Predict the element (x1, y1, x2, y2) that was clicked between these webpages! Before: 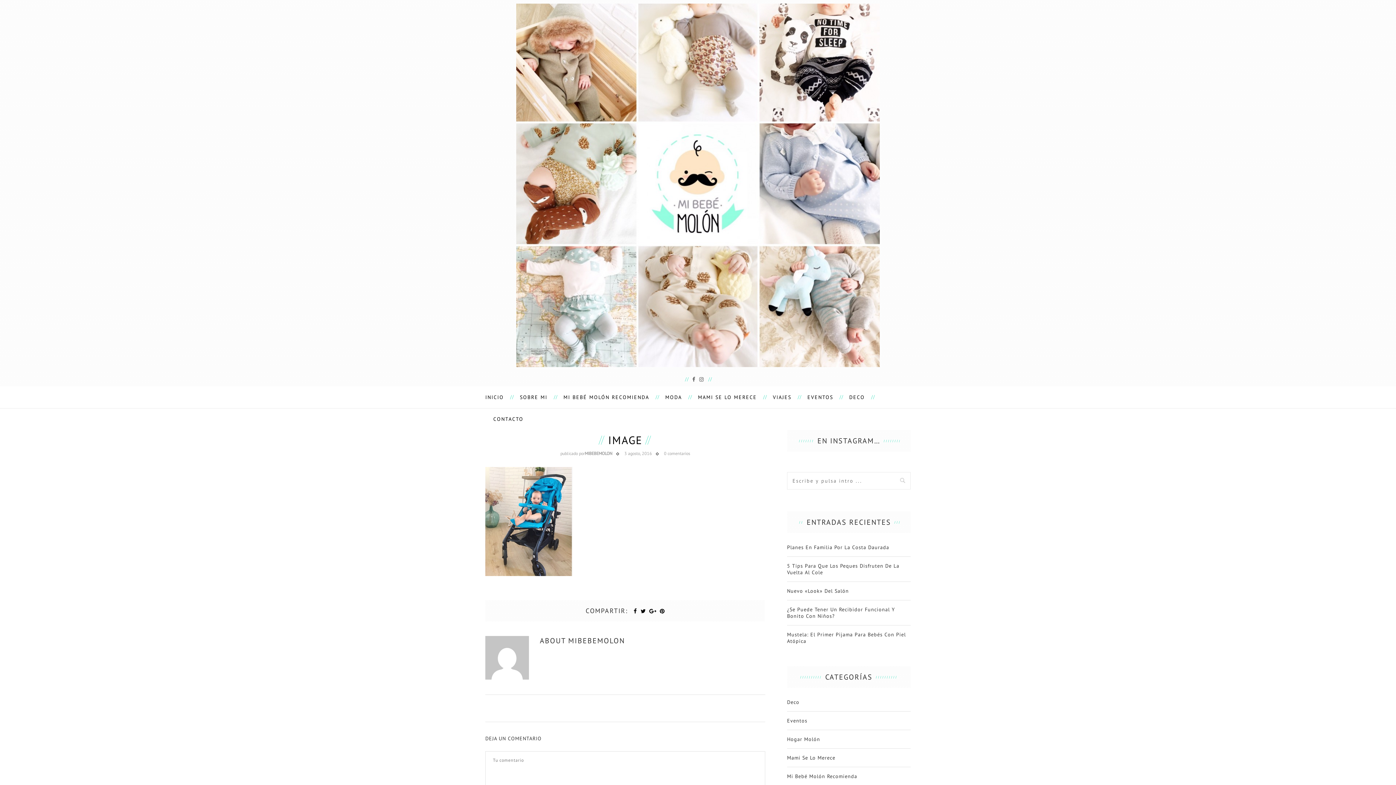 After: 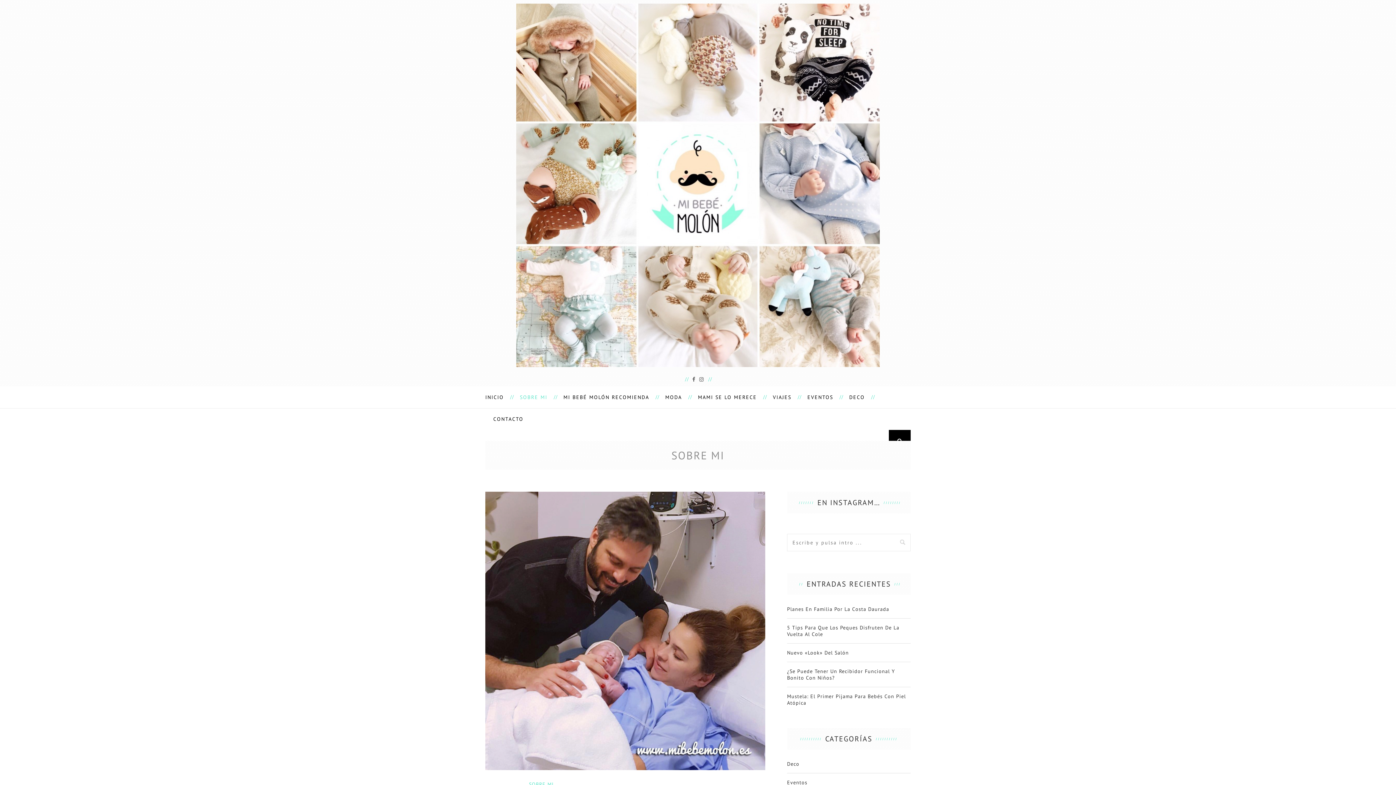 Action: bbox: (512, 386, 555, 408) label: SOBRE MI